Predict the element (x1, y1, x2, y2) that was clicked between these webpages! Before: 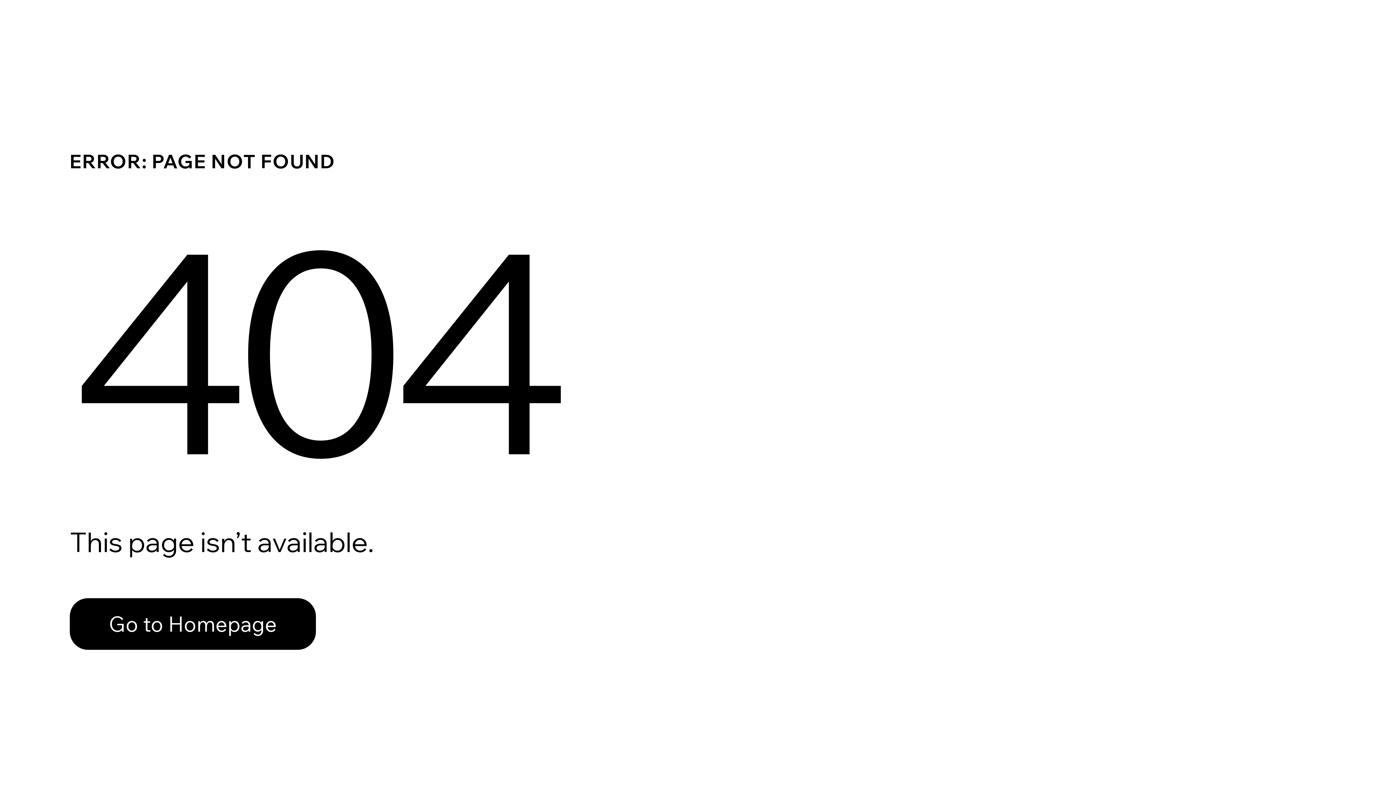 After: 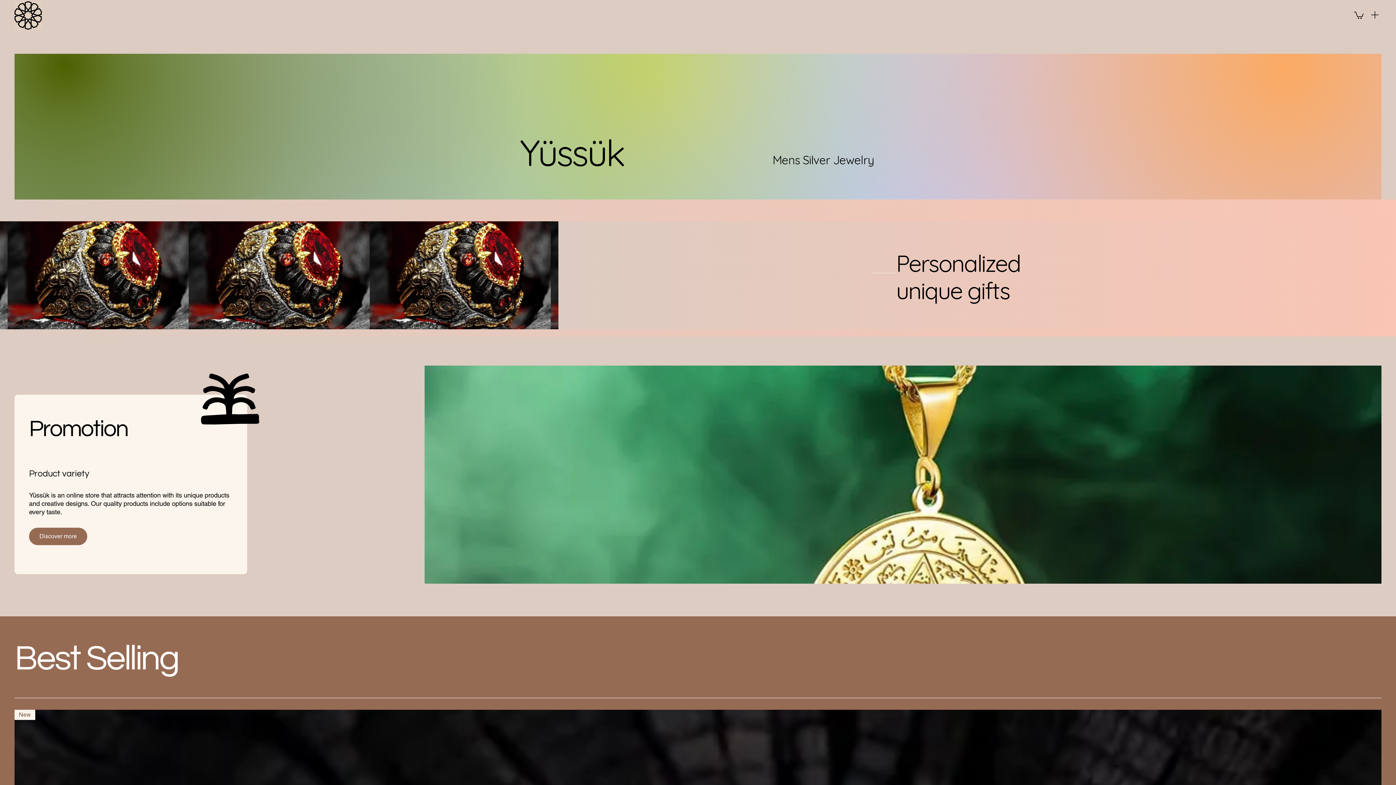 Action: bbox: (69, 582, 768, 659) label: Go to Homepage